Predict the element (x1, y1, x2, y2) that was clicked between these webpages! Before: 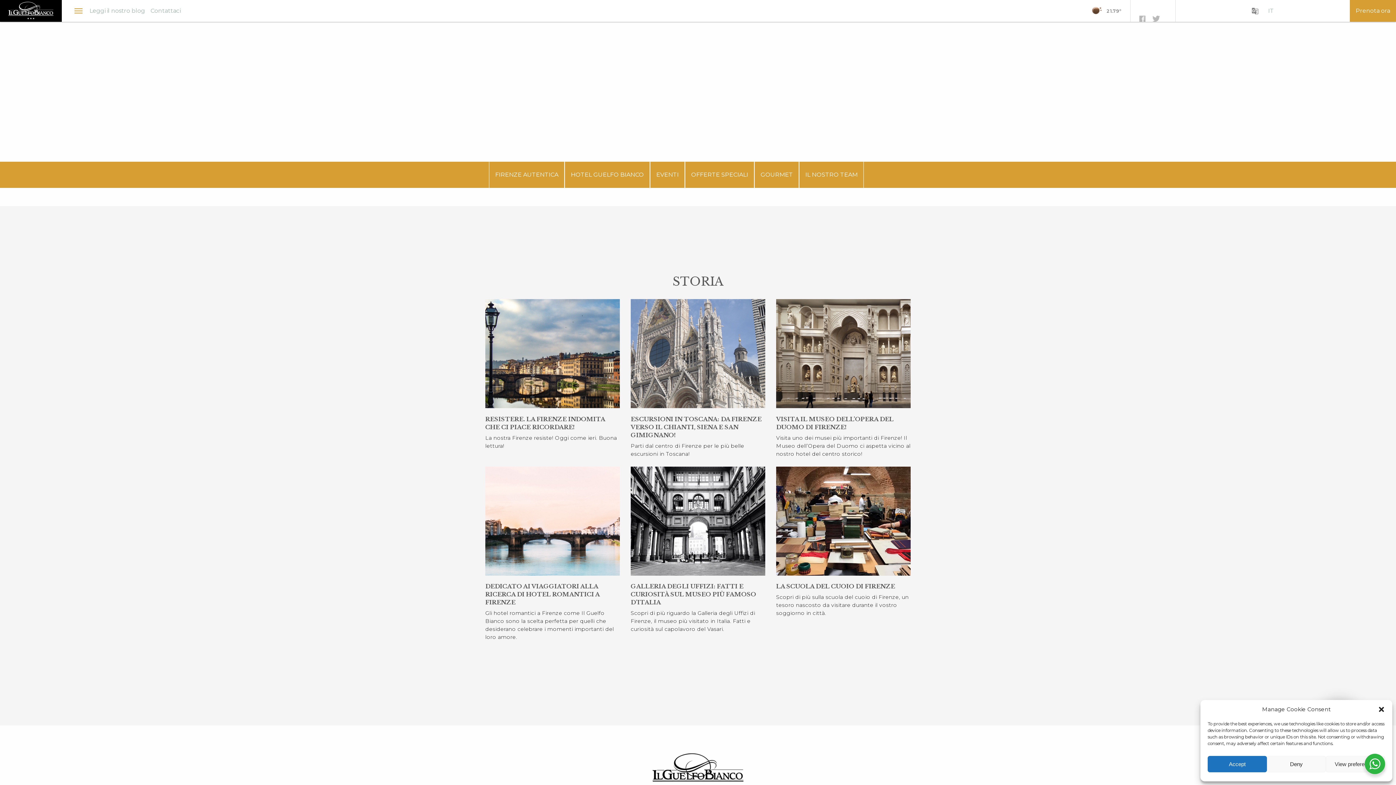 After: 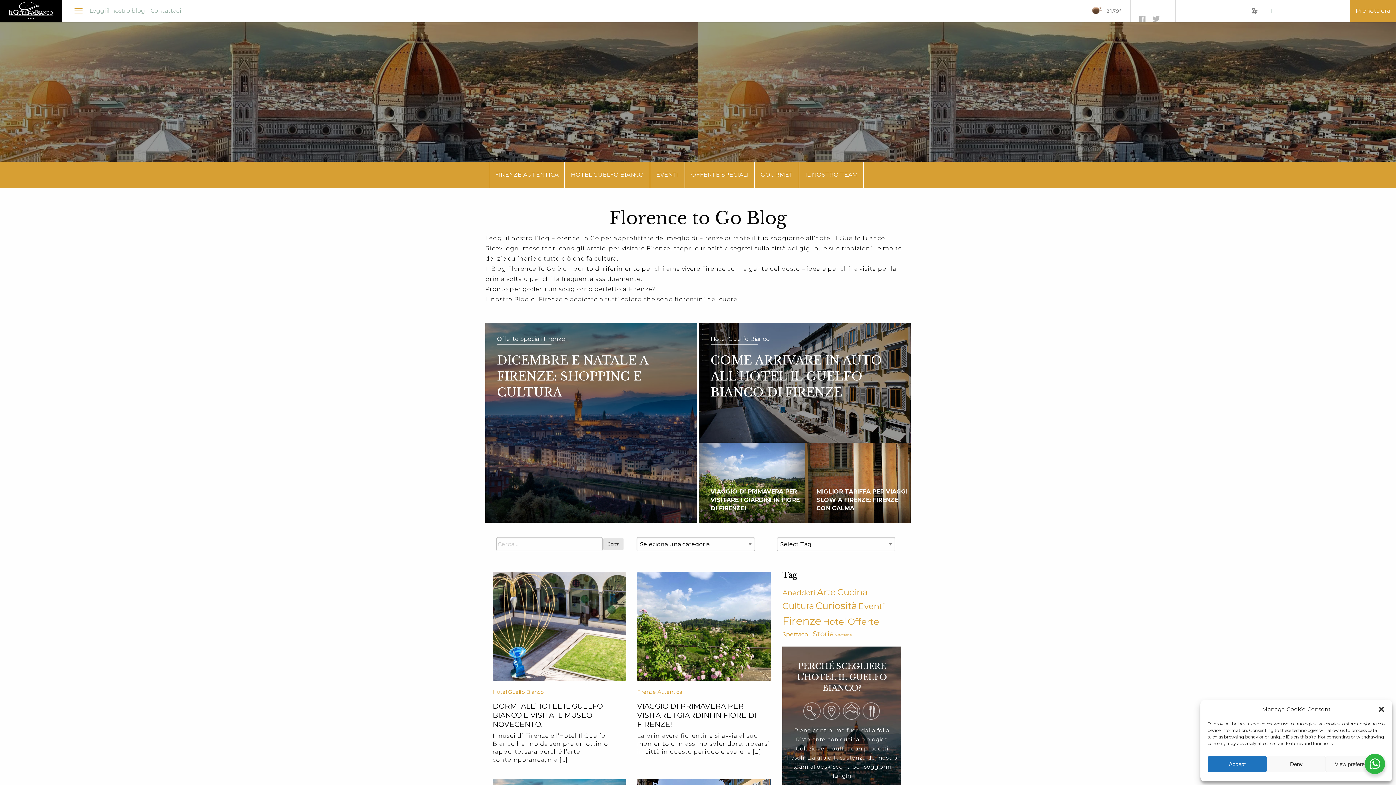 Action: label: Leggi il nostro blog bbox: (89, 6, 145, 15)